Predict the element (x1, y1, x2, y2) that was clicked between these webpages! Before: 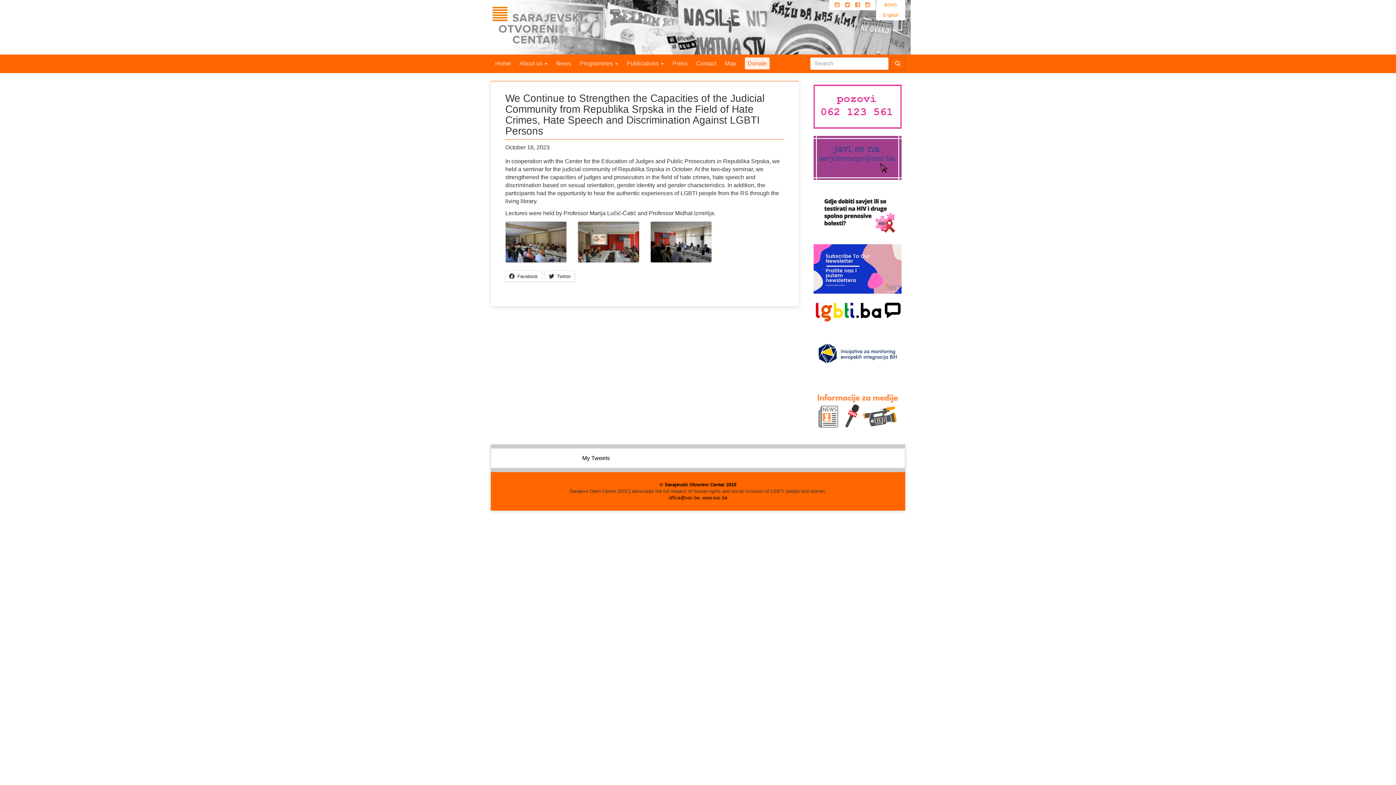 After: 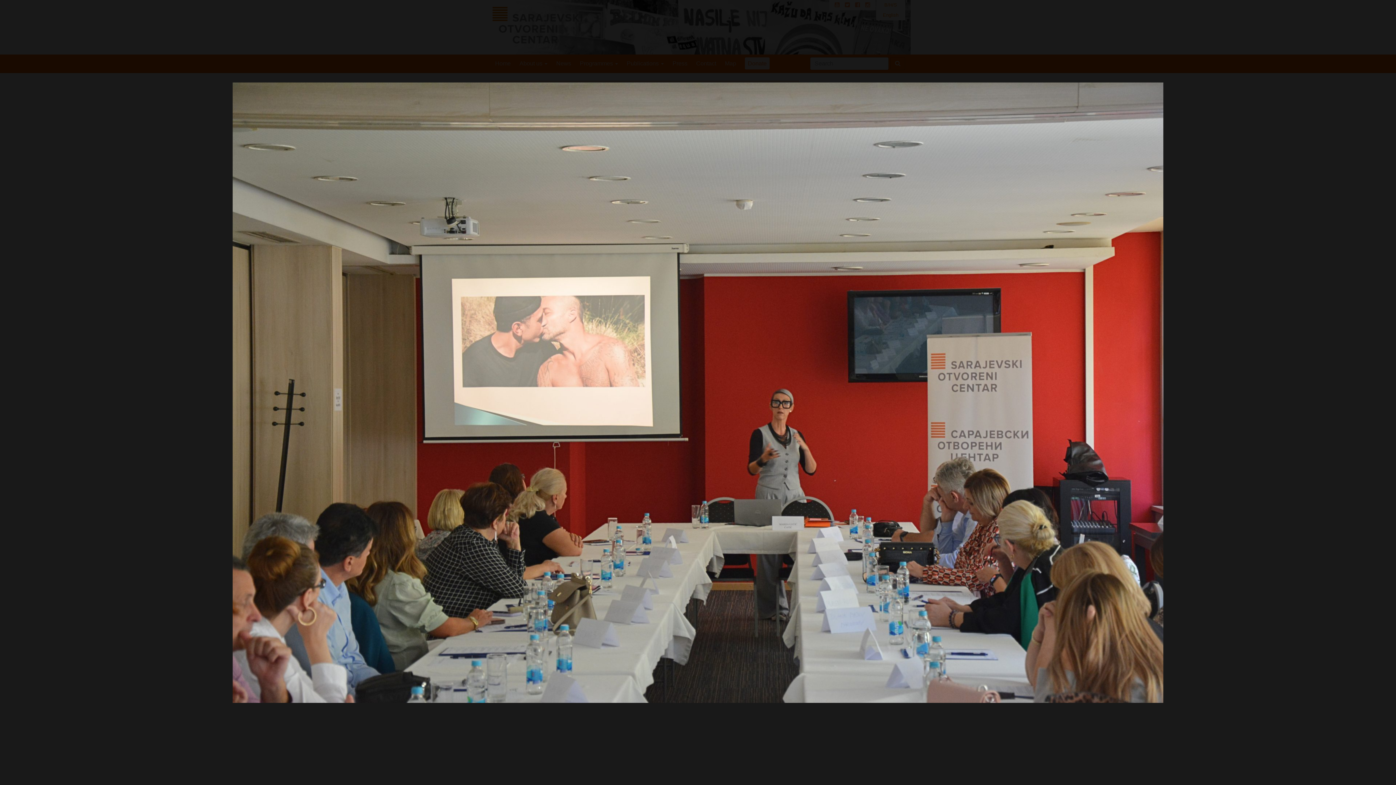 Action: bbox: (577, 221, 639, 262)